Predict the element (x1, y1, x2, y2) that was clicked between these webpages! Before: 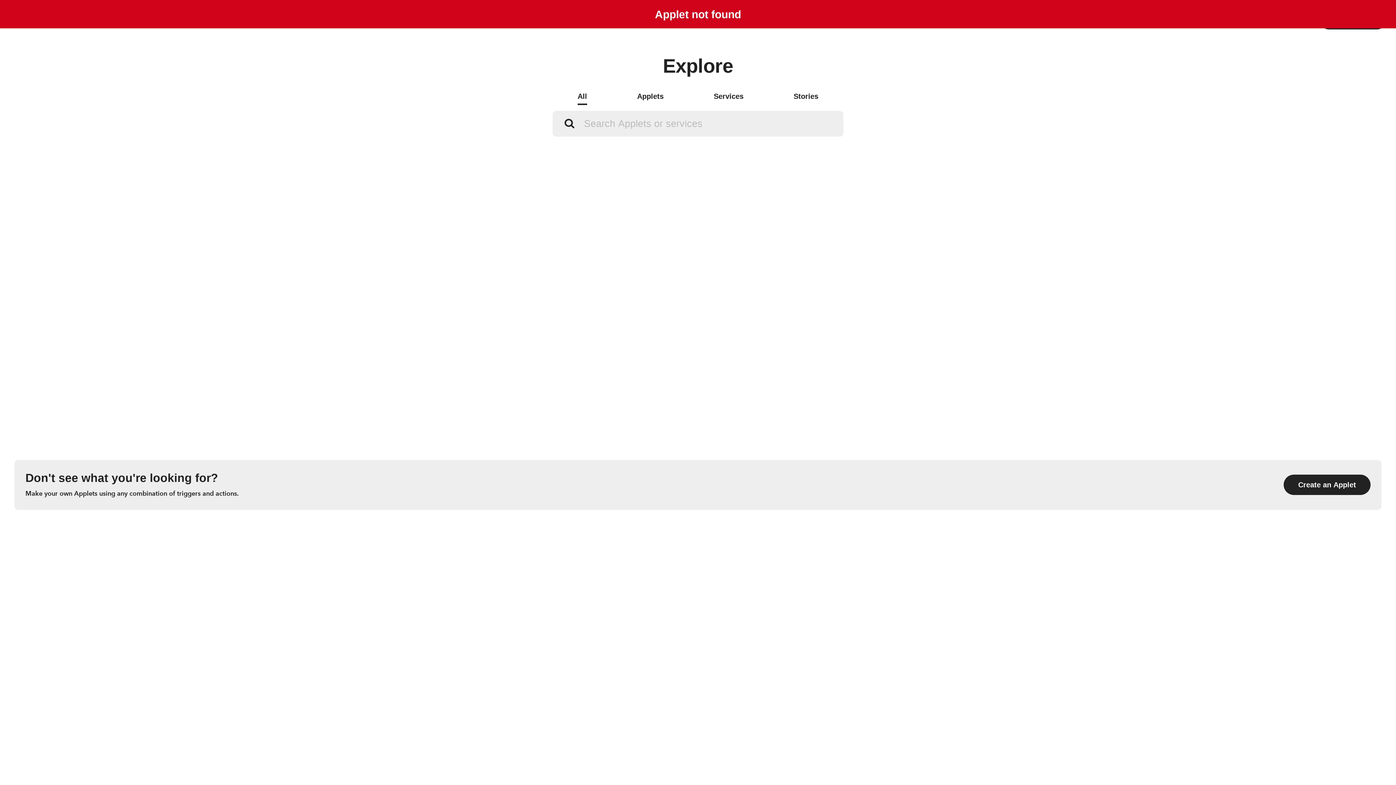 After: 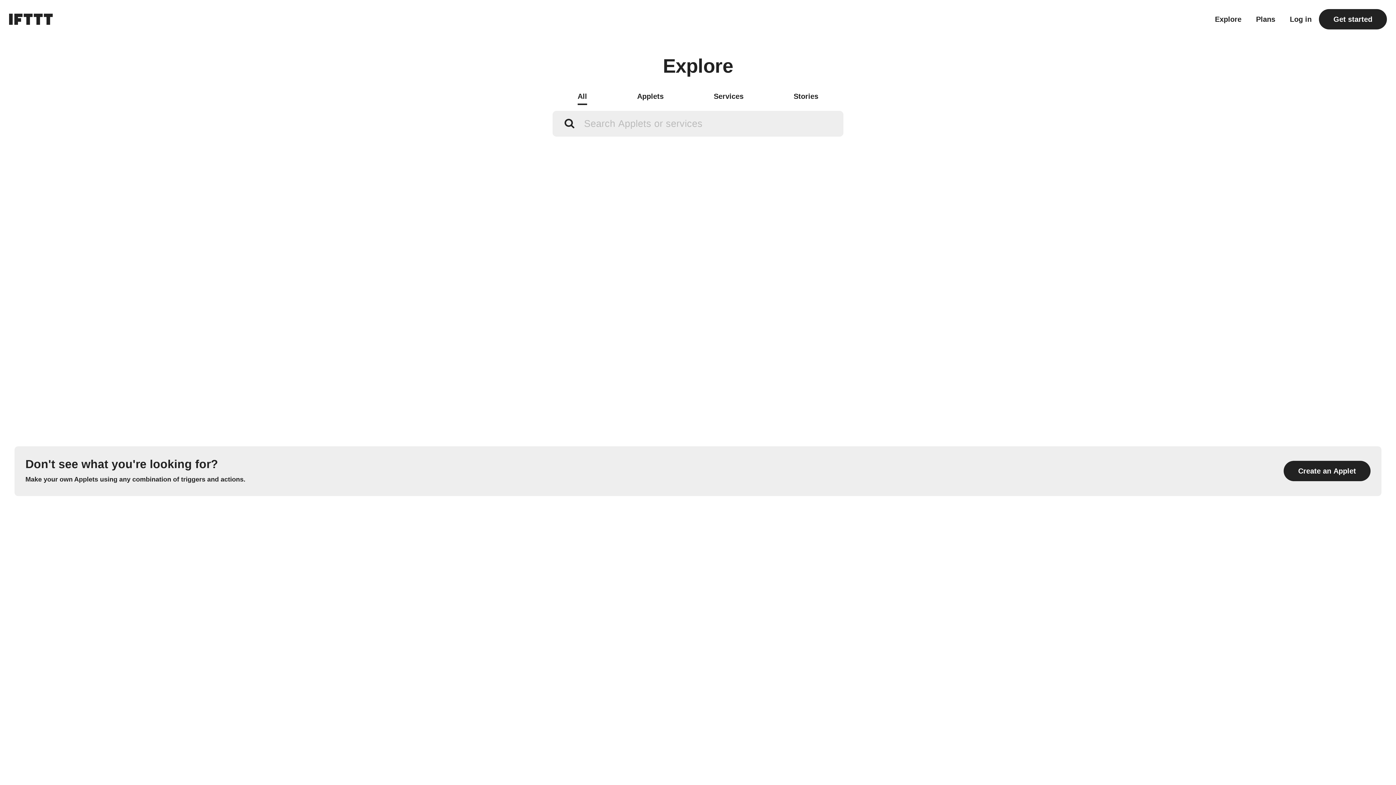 Action: bbox: (577, 89, 587, 105) label: All